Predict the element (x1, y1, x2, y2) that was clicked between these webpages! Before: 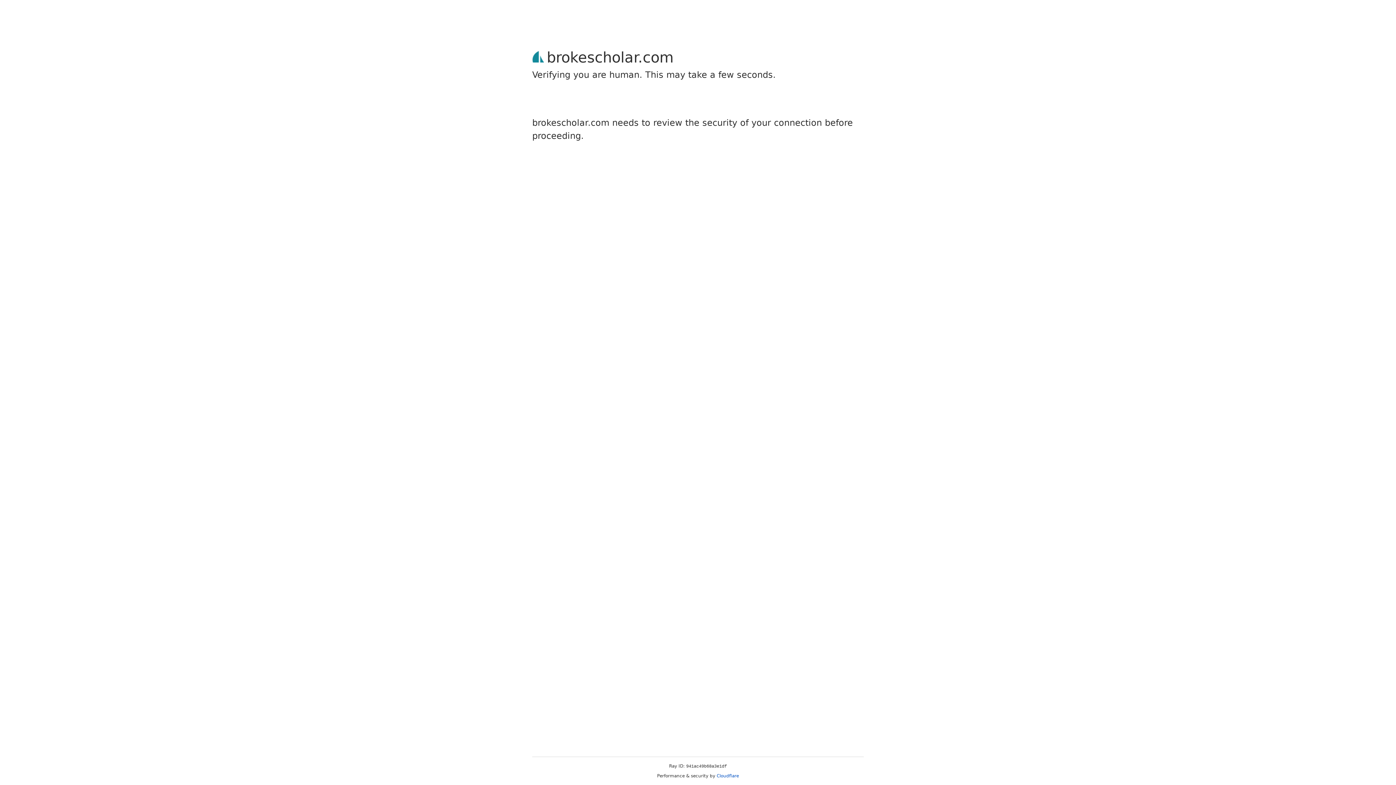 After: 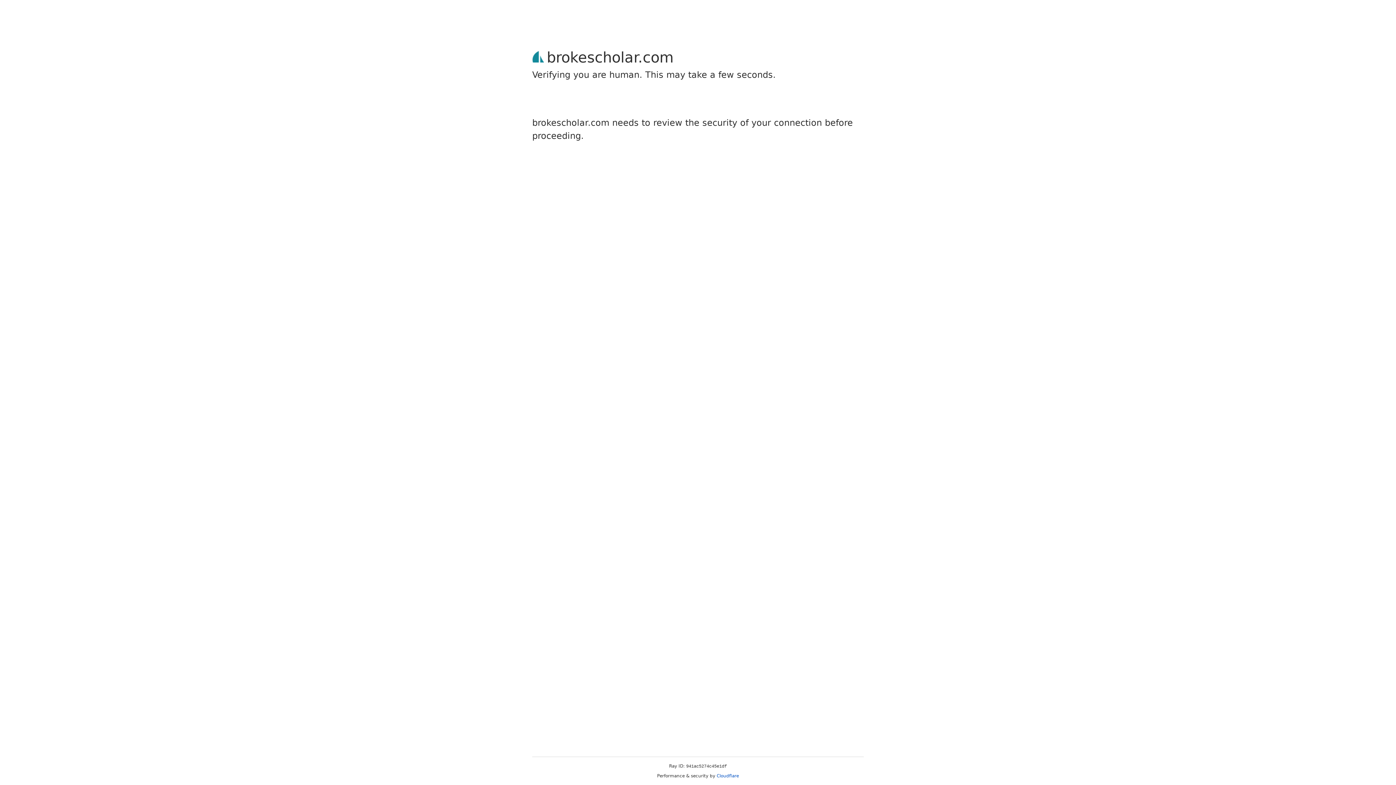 Action: bbox: (716, 773, 739, 778) label: Cloudflare